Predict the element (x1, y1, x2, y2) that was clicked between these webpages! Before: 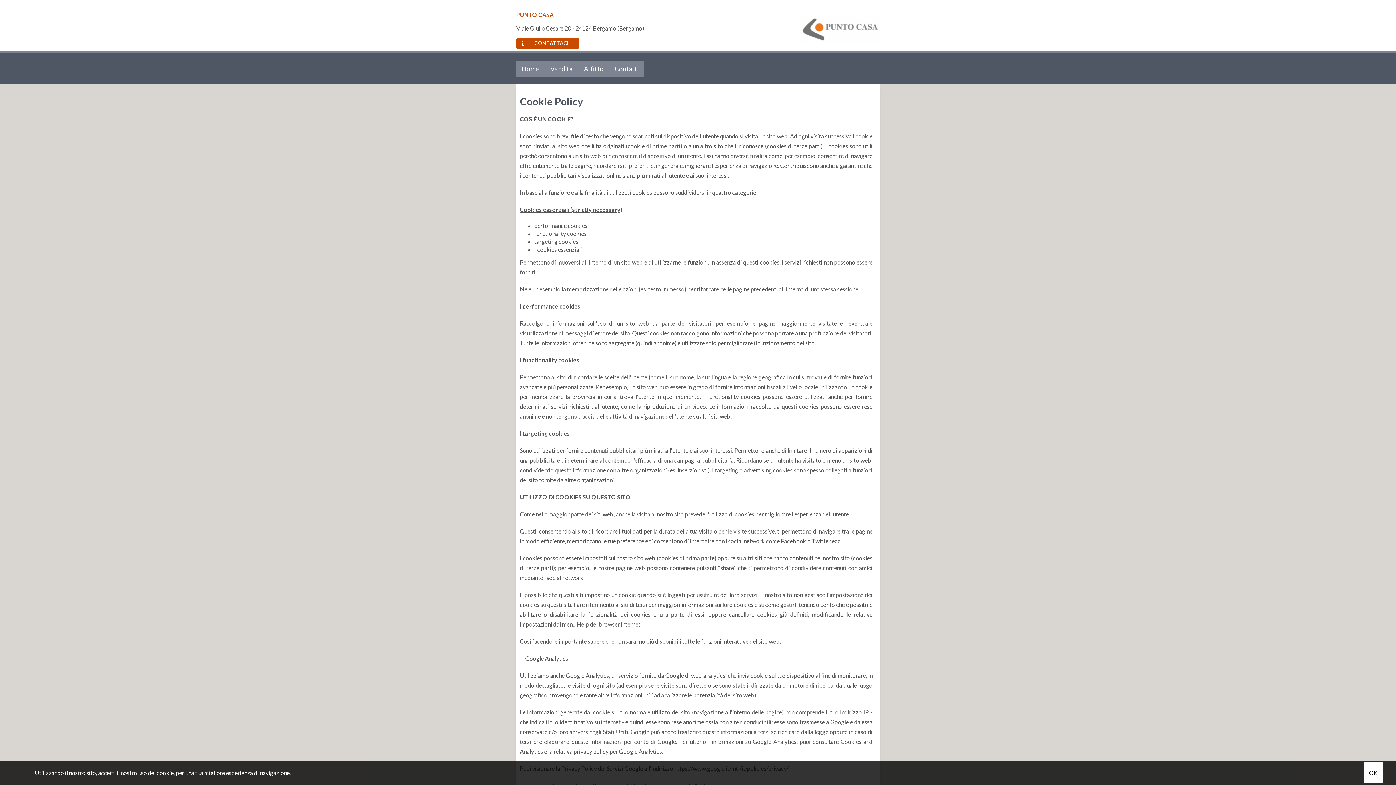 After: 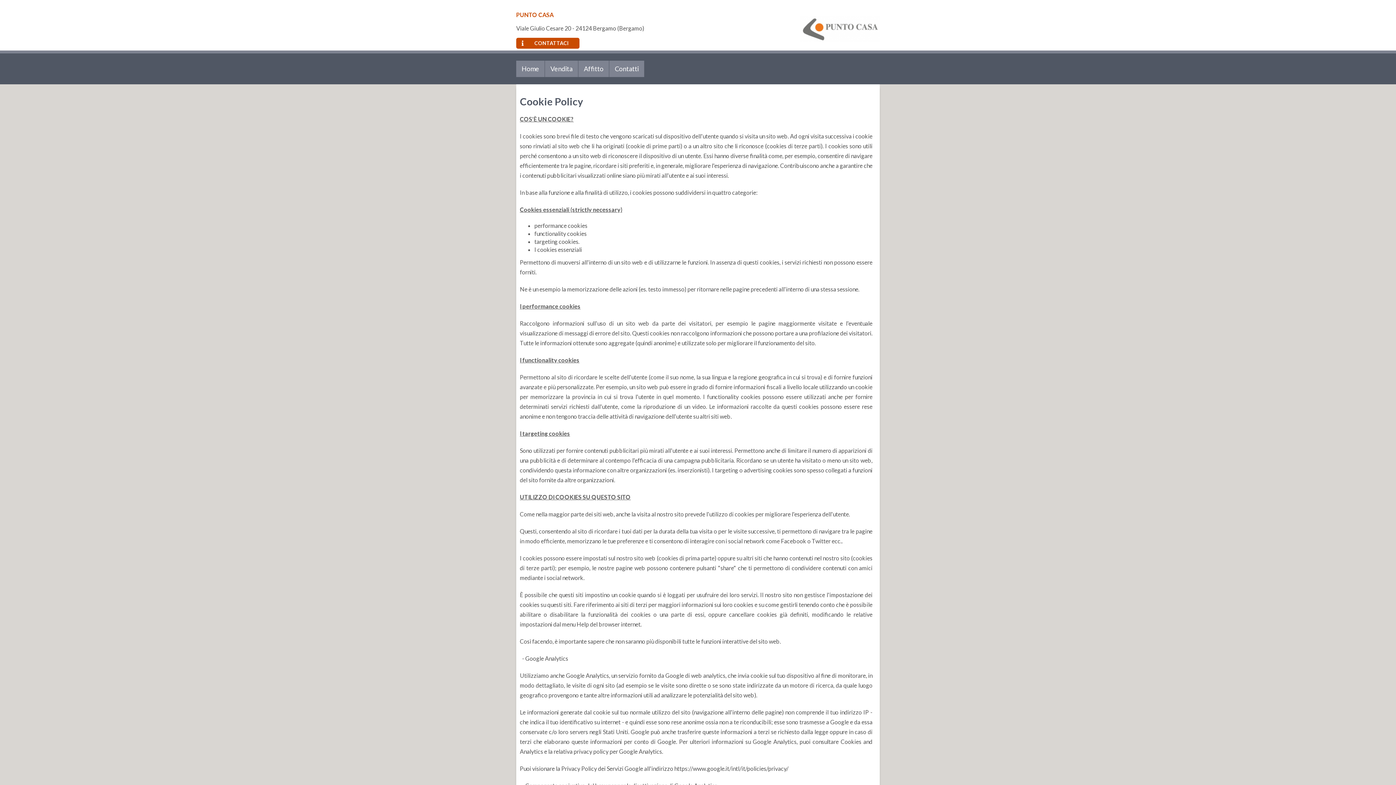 Action: label: OK bbox: (1364, 762, 1383, 783)